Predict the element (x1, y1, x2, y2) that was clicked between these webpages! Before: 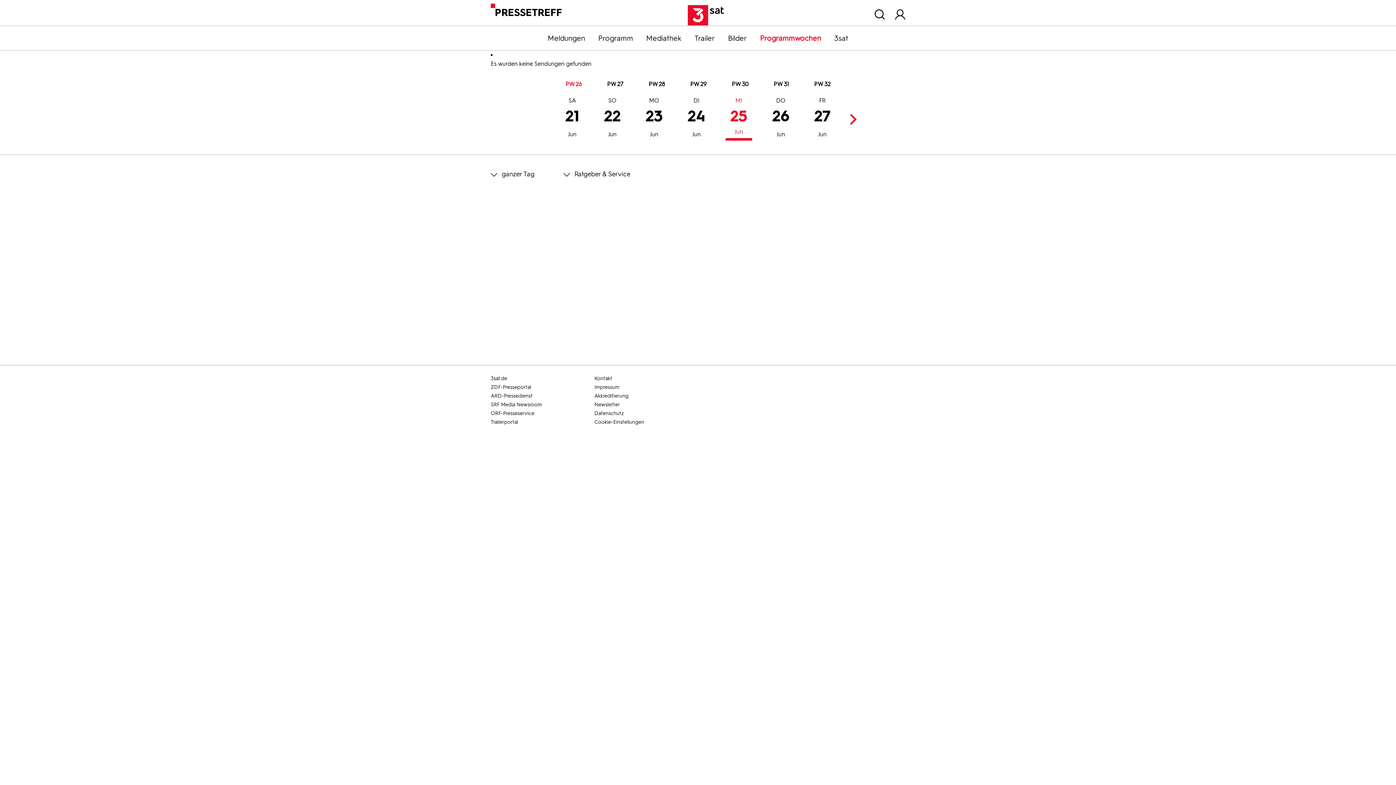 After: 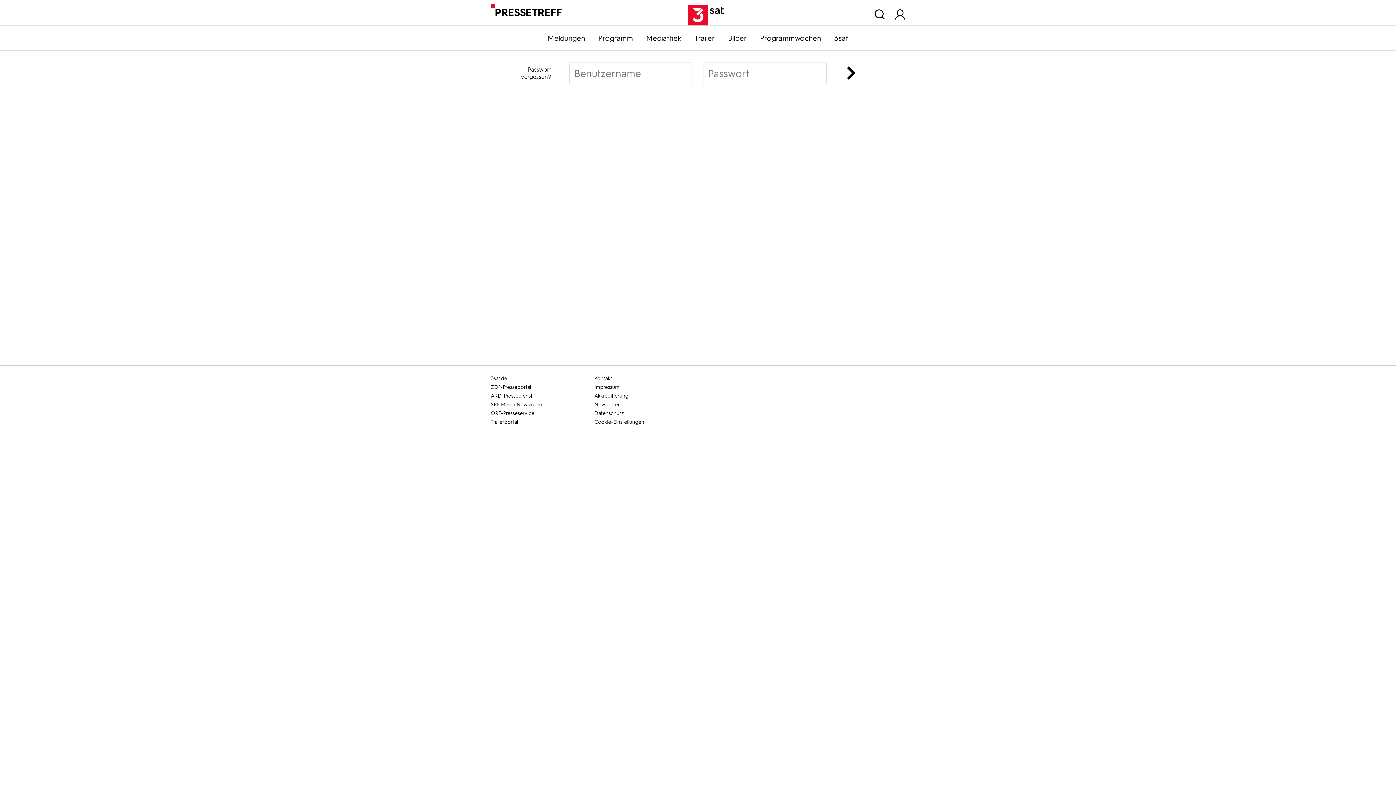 Action: bbox: (639, 33, 688, 42) label: Mediathek